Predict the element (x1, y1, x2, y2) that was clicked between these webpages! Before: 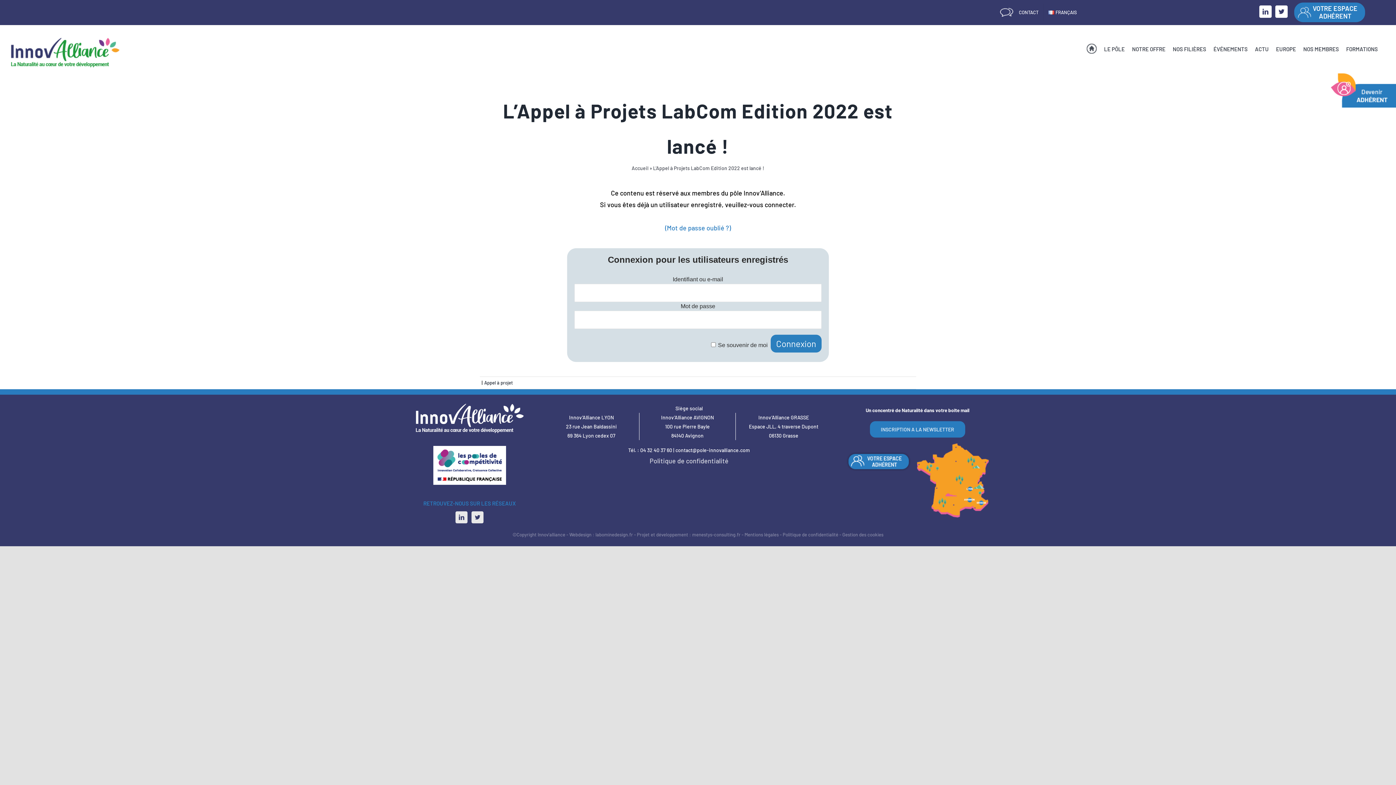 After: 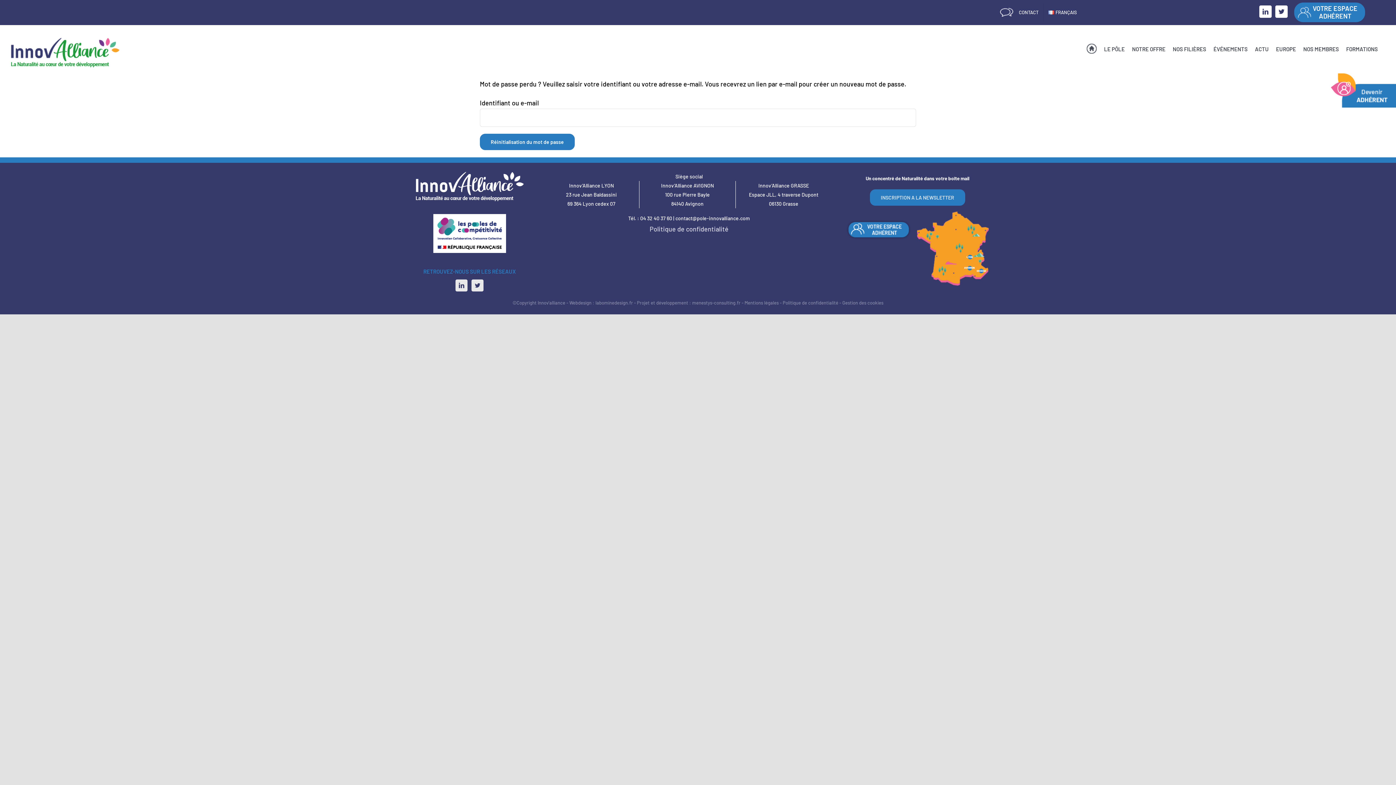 Action: label: (Mot de passe oublié ?) bbox: (665, 224, 731, 232)